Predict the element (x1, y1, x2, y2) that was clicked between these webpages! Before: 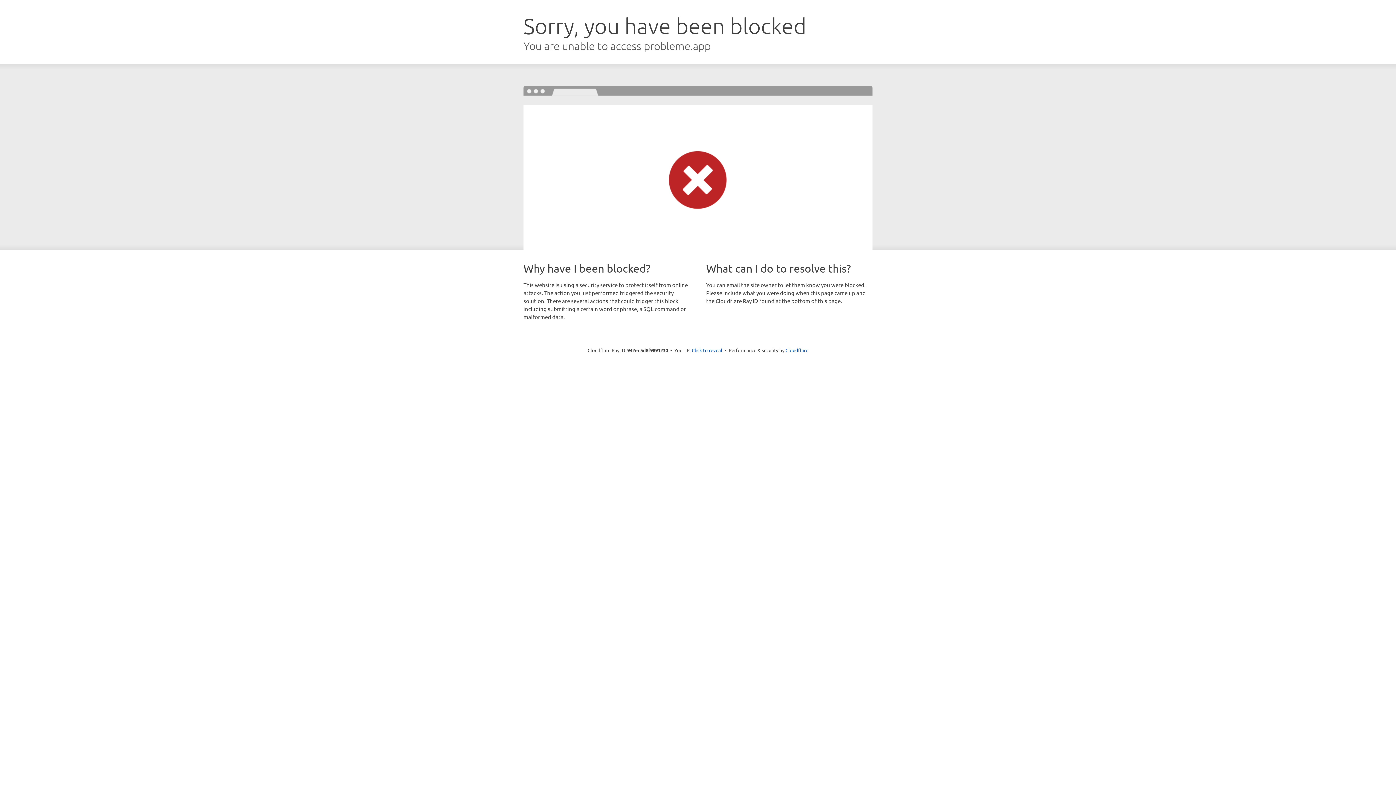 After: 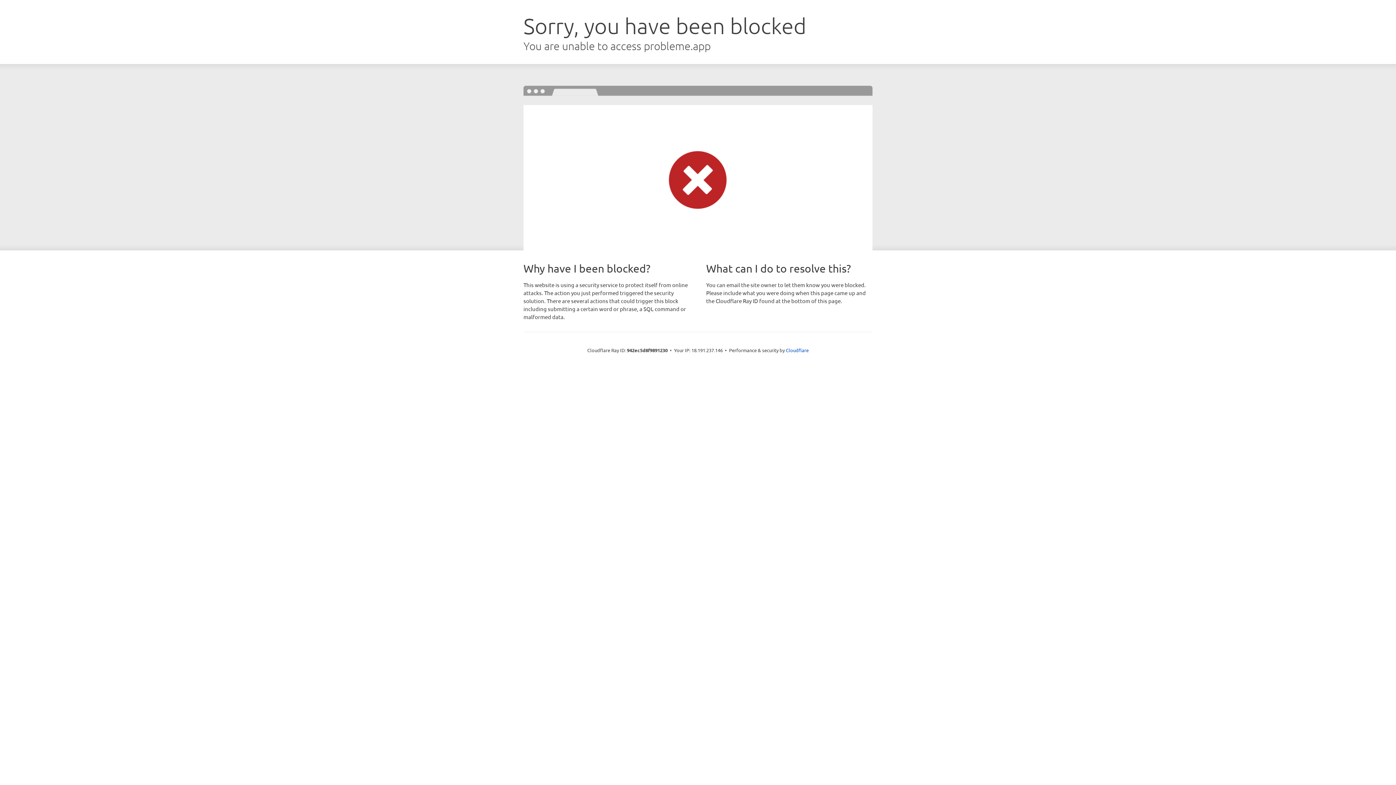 Action: label: Click to reveal bbox: (692, 346, 722, 353)